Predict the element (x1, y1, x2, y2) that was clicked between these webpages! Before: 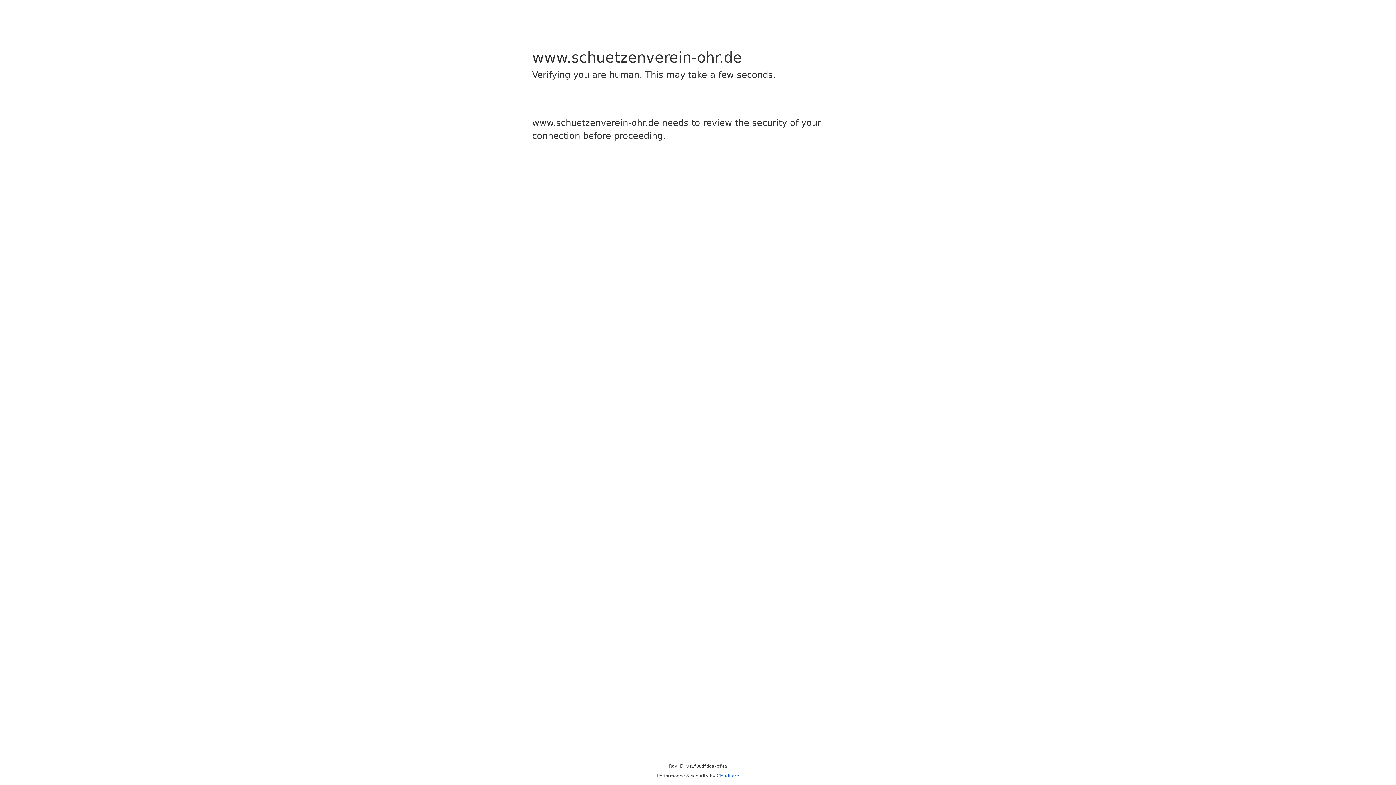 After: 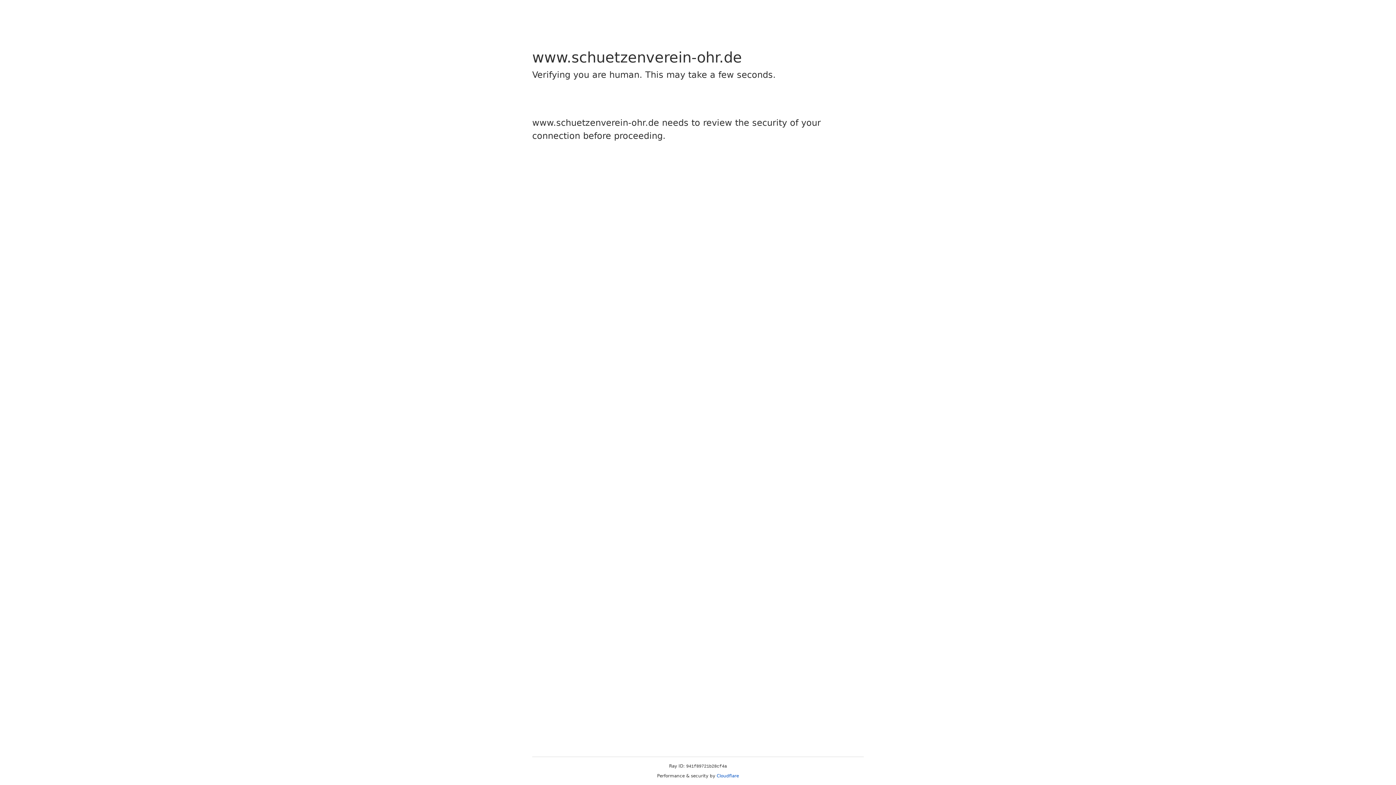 Action: bbox: (716, 773, 739, 778) label: Cloudflare